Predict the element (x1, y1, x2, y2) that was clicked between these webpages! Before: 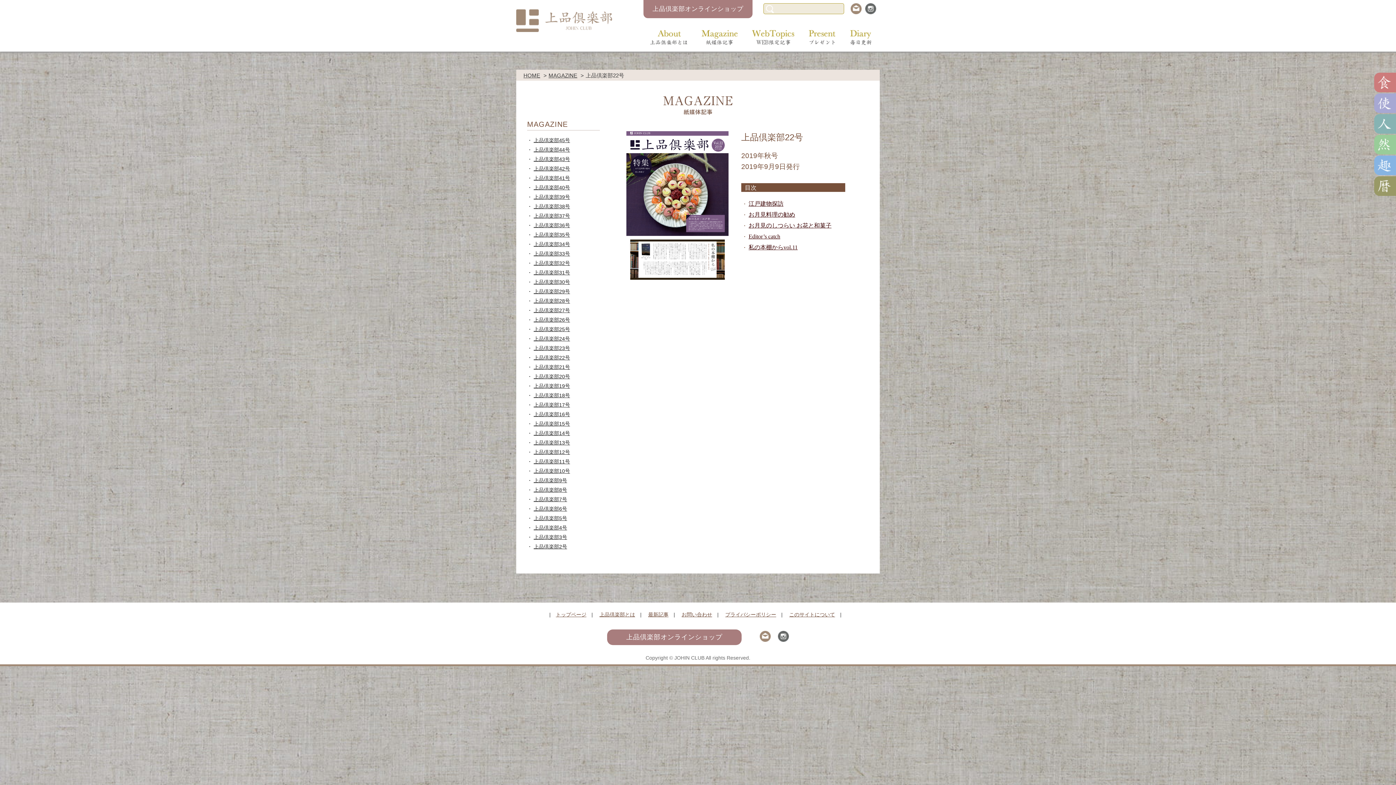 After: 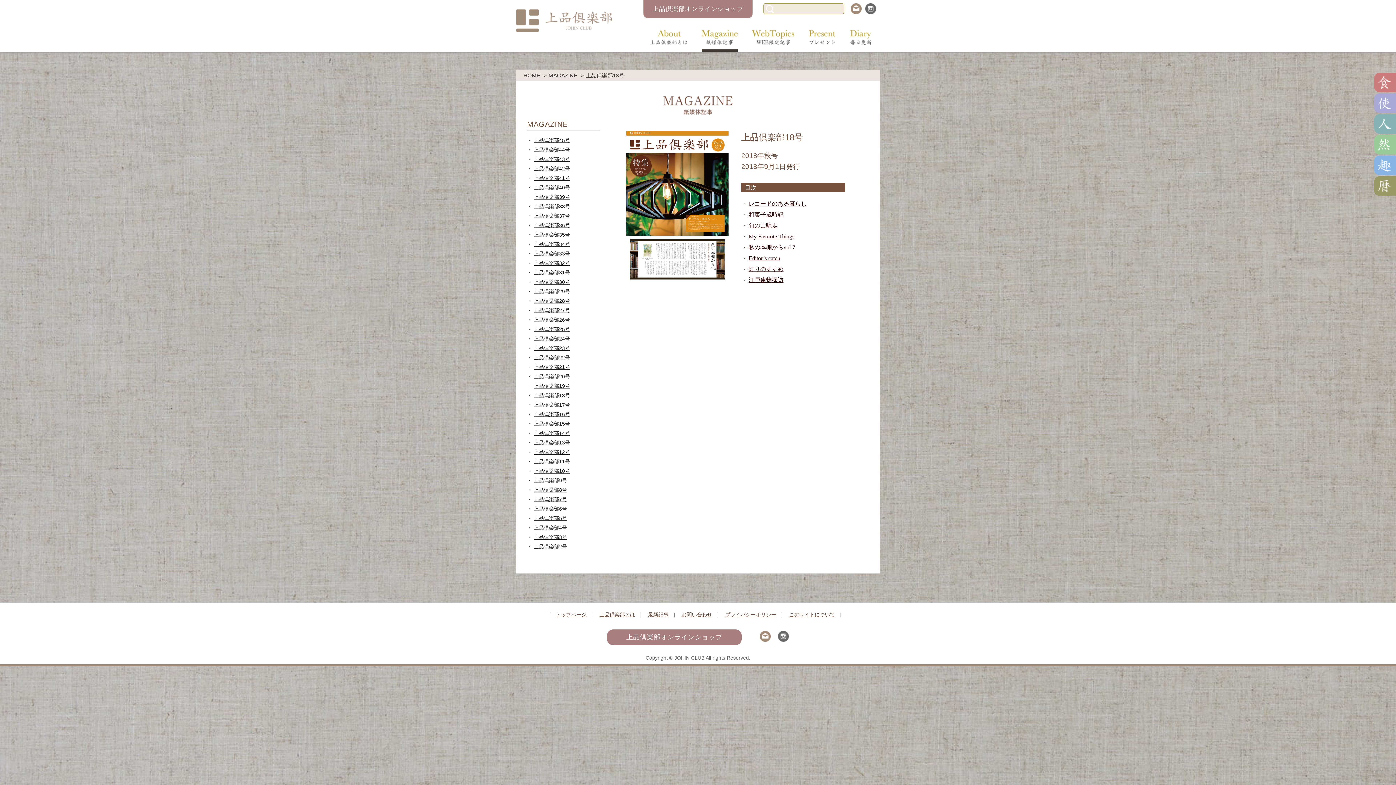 Action: label: 上品倶楽部18号 bbox: (533, 392, 570, 398)